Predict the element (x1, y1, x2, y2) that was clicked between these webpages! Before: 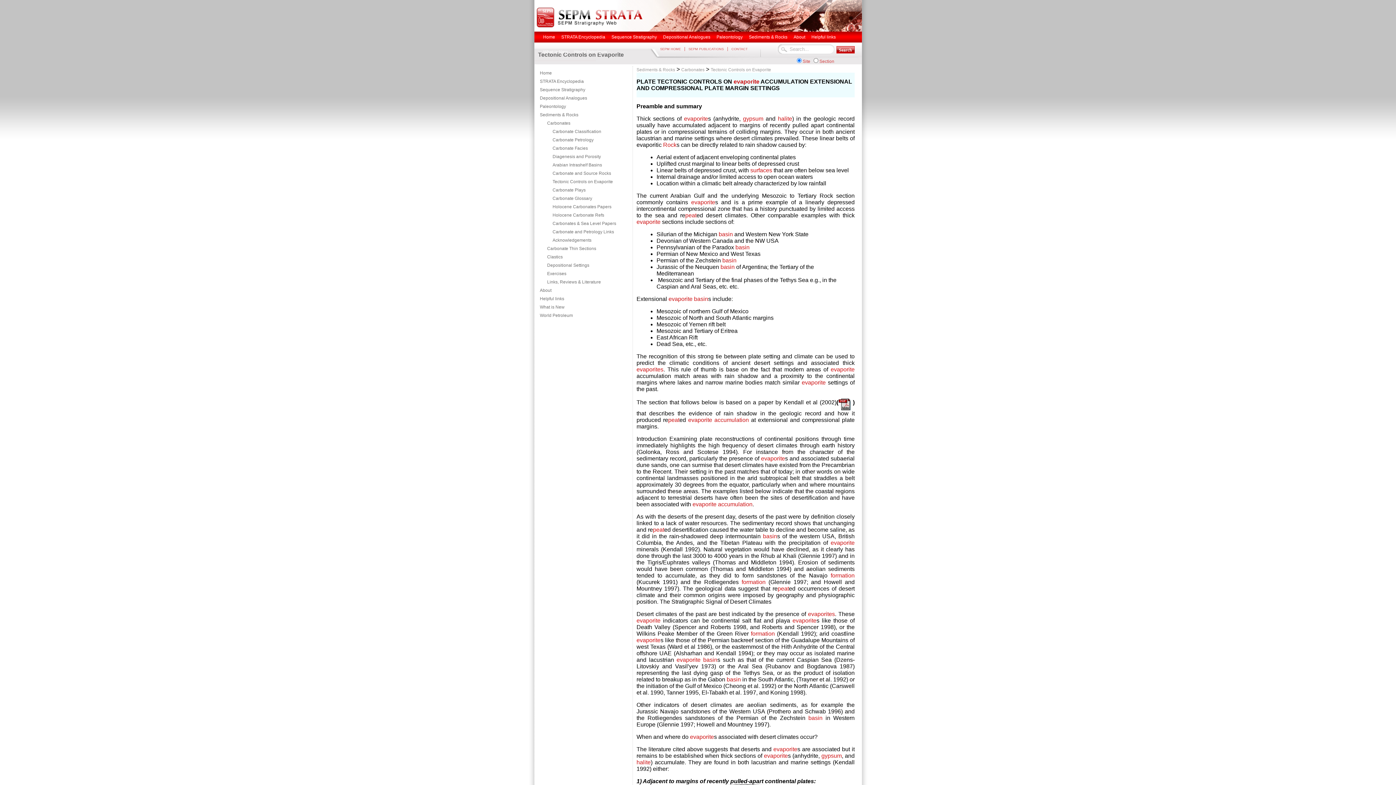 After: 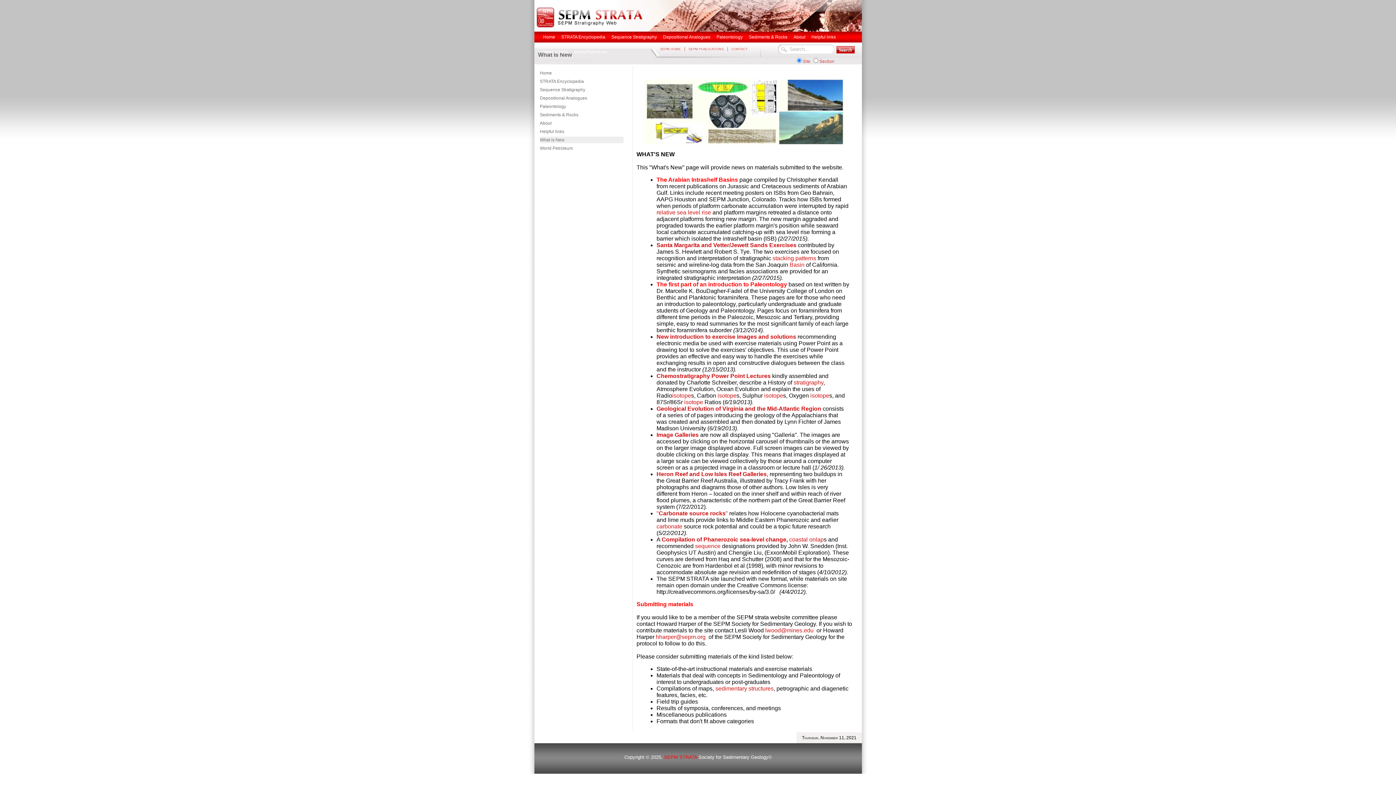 Action: bbox: (540, 304, 623, 310) label: What is New